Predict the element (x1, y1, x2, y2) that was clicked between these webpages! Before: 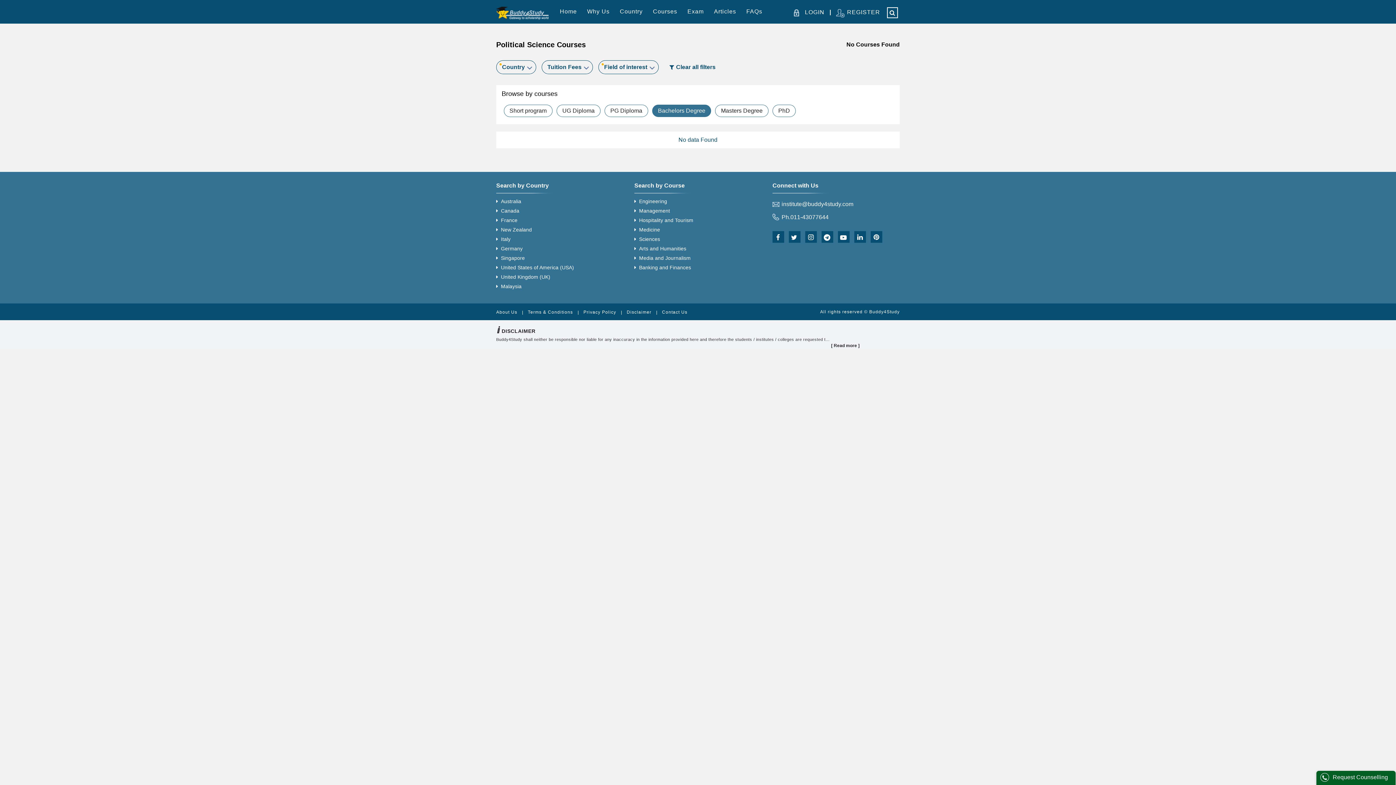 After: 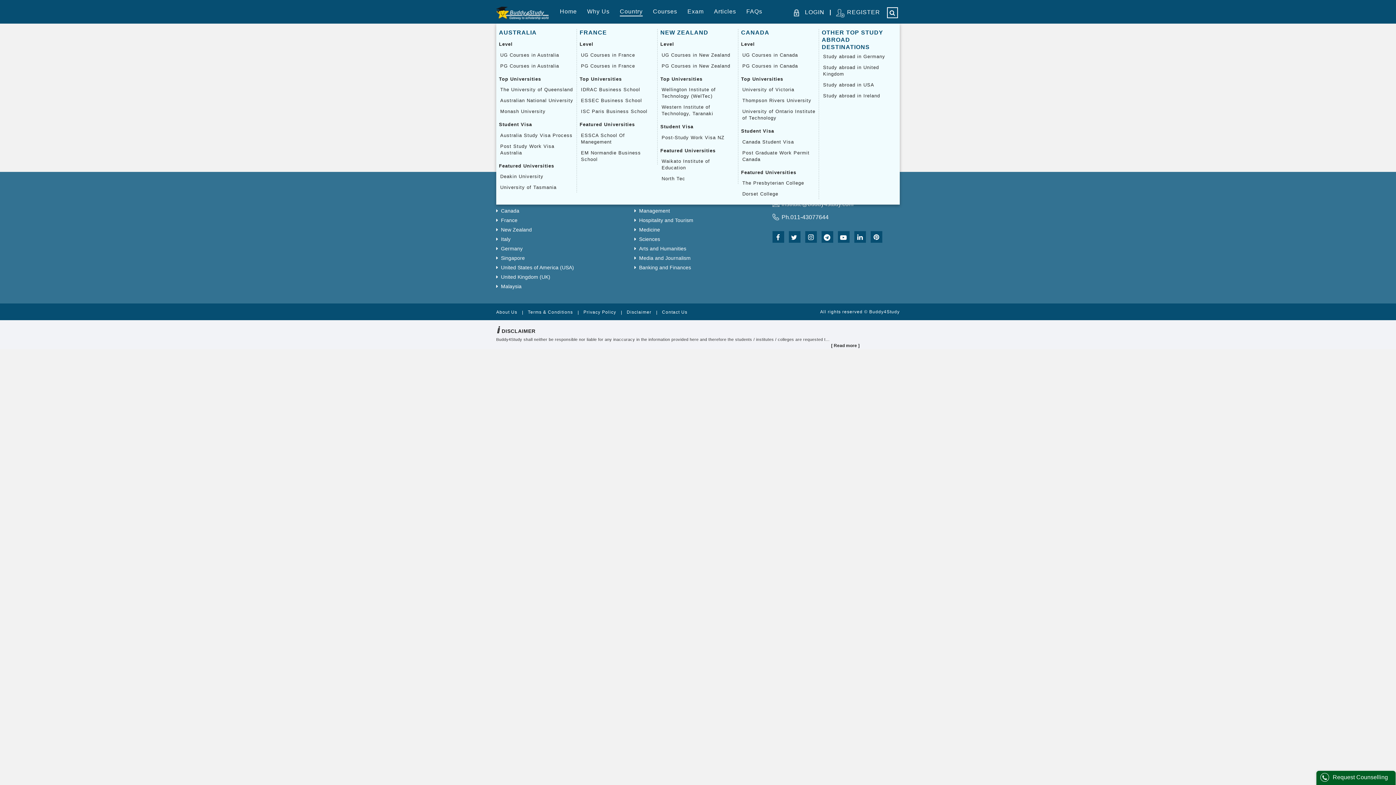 Action: label: Country bbox: (620, 8, 642, 14)